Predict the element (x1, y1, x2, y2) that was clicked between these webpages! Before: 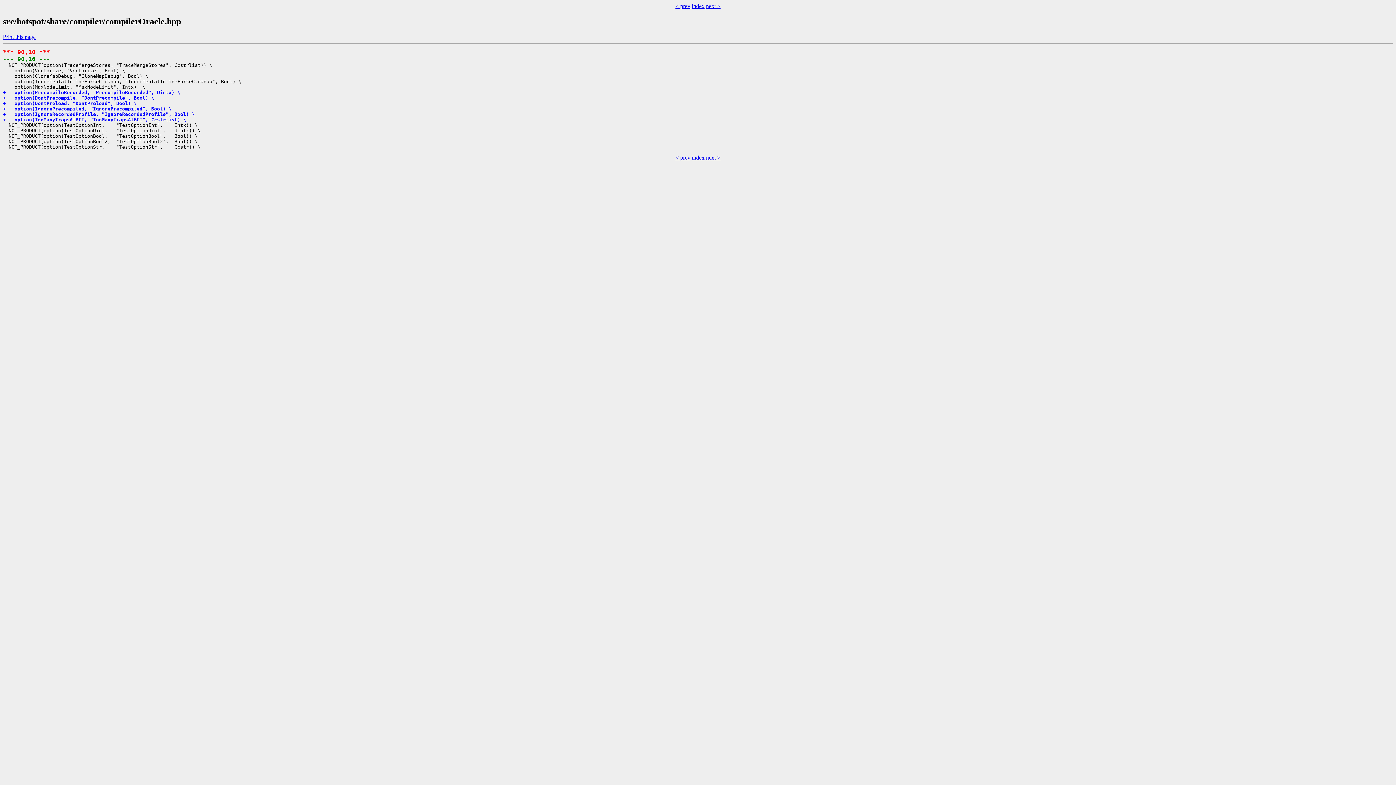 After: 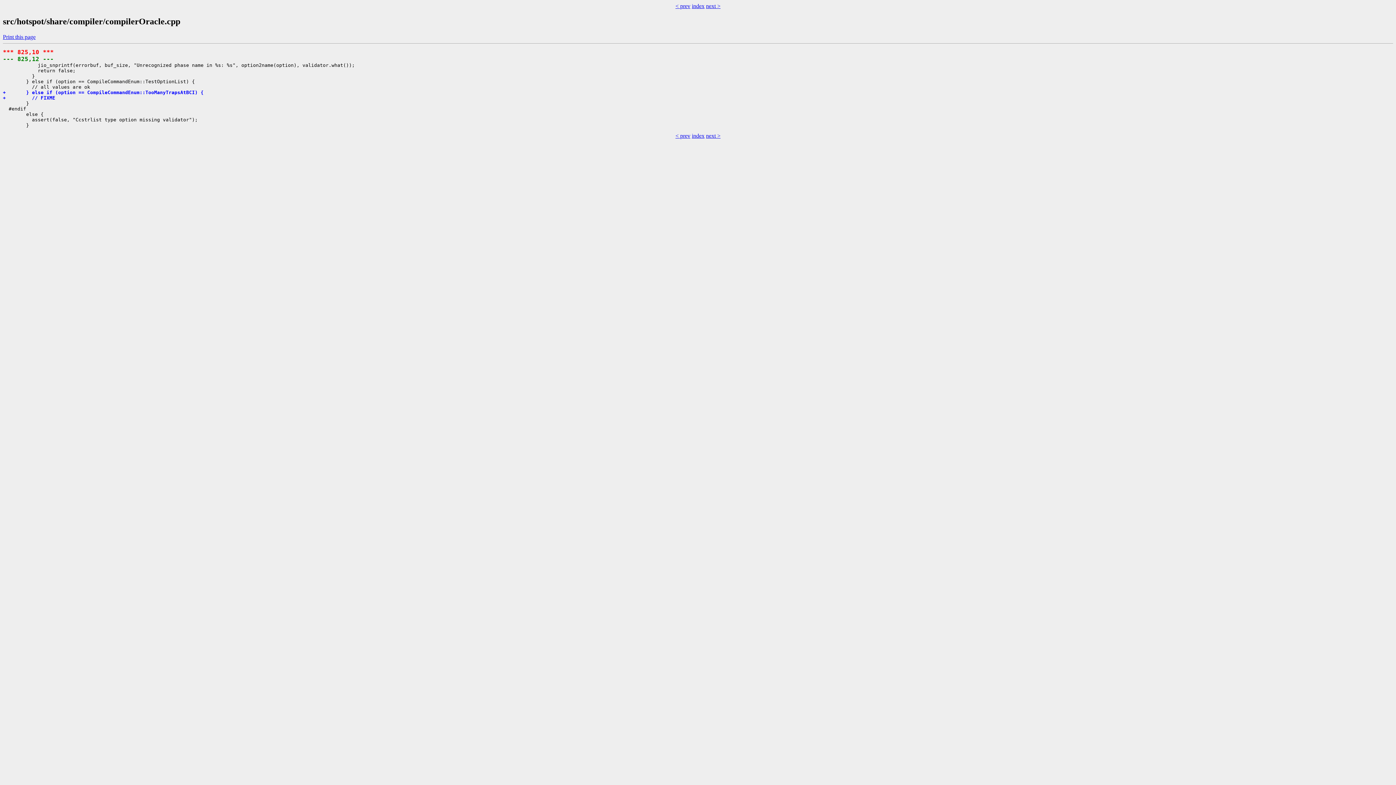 Action: label: < prev bbox: (675, 2, 690, 9)